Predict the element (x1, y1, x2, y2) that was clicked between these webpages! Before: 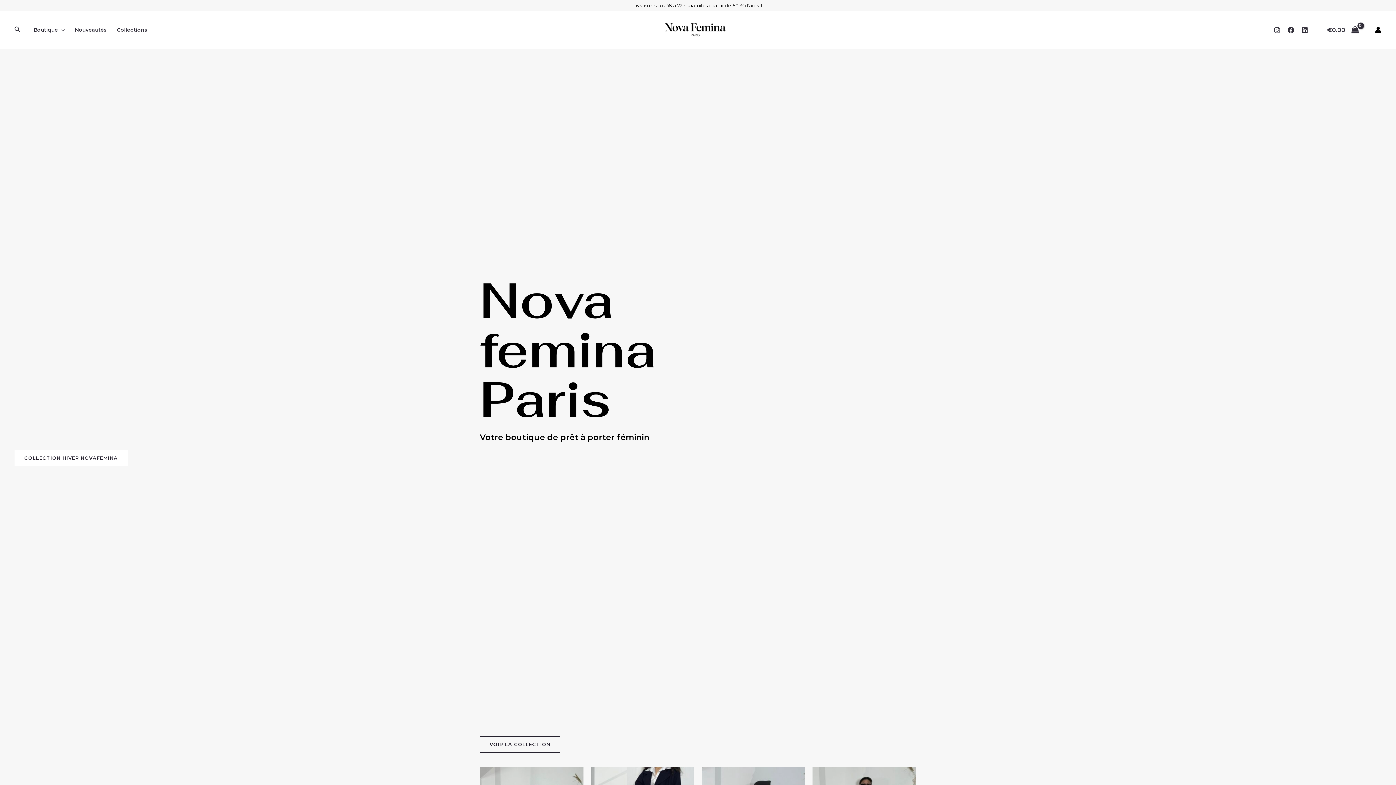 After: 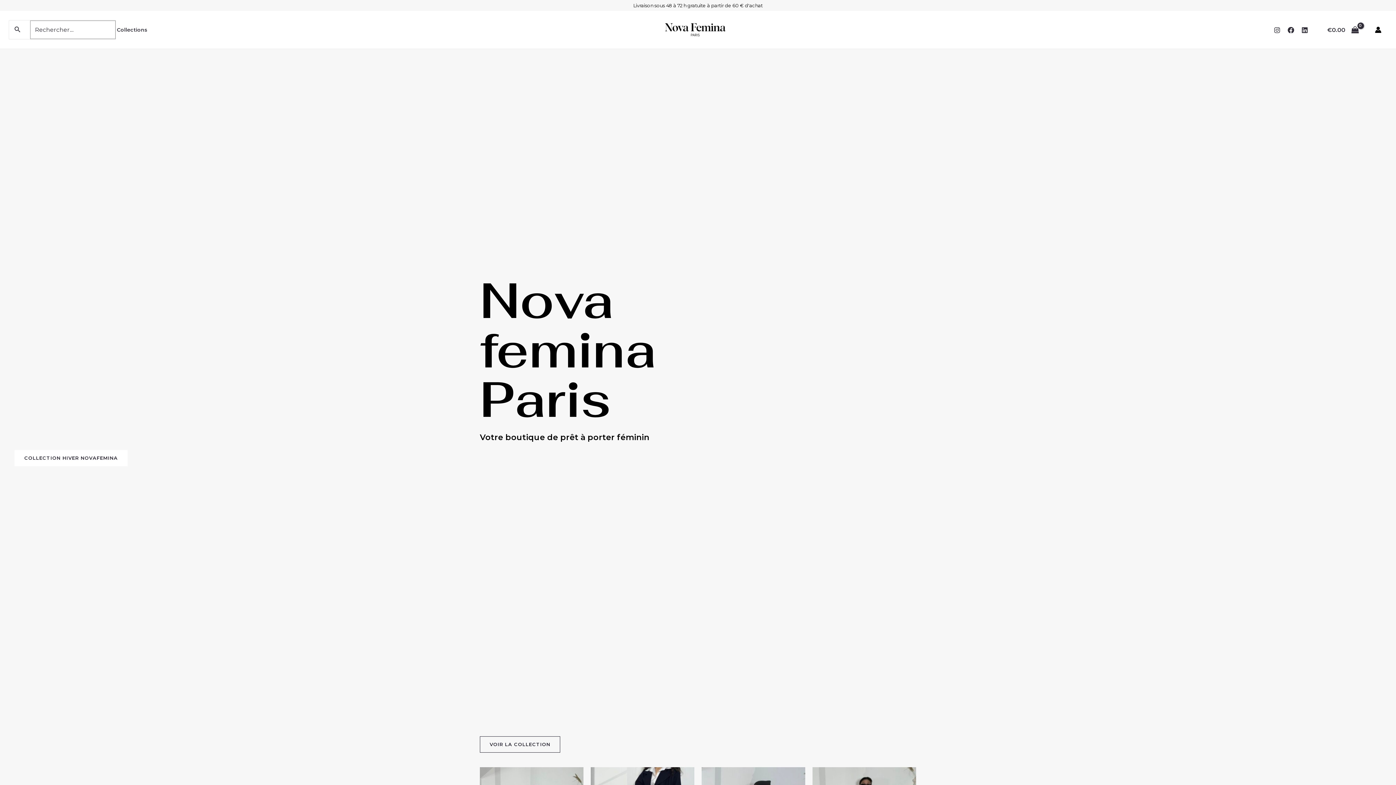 Action: bbox: (14, 25, 21, 34) label: Lien de l’icône de recherche